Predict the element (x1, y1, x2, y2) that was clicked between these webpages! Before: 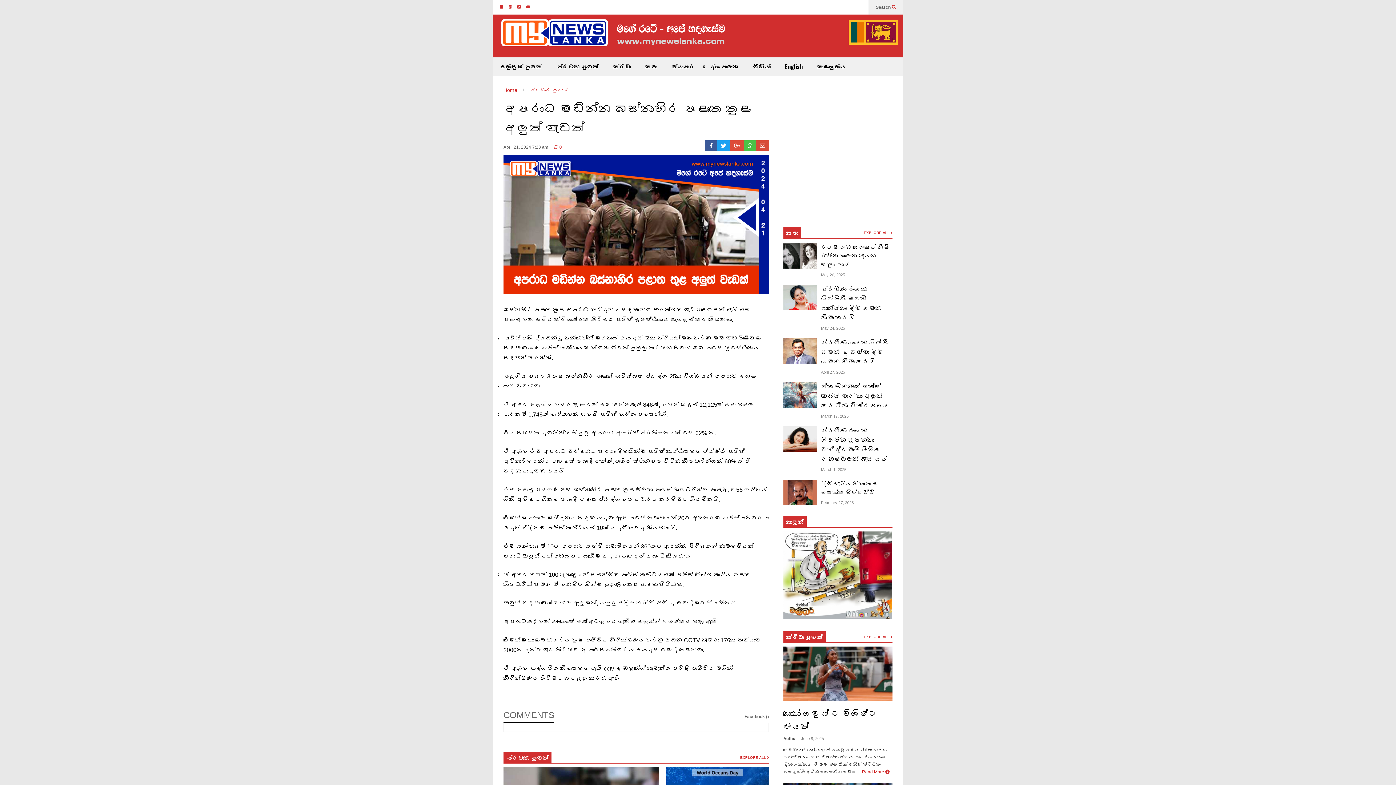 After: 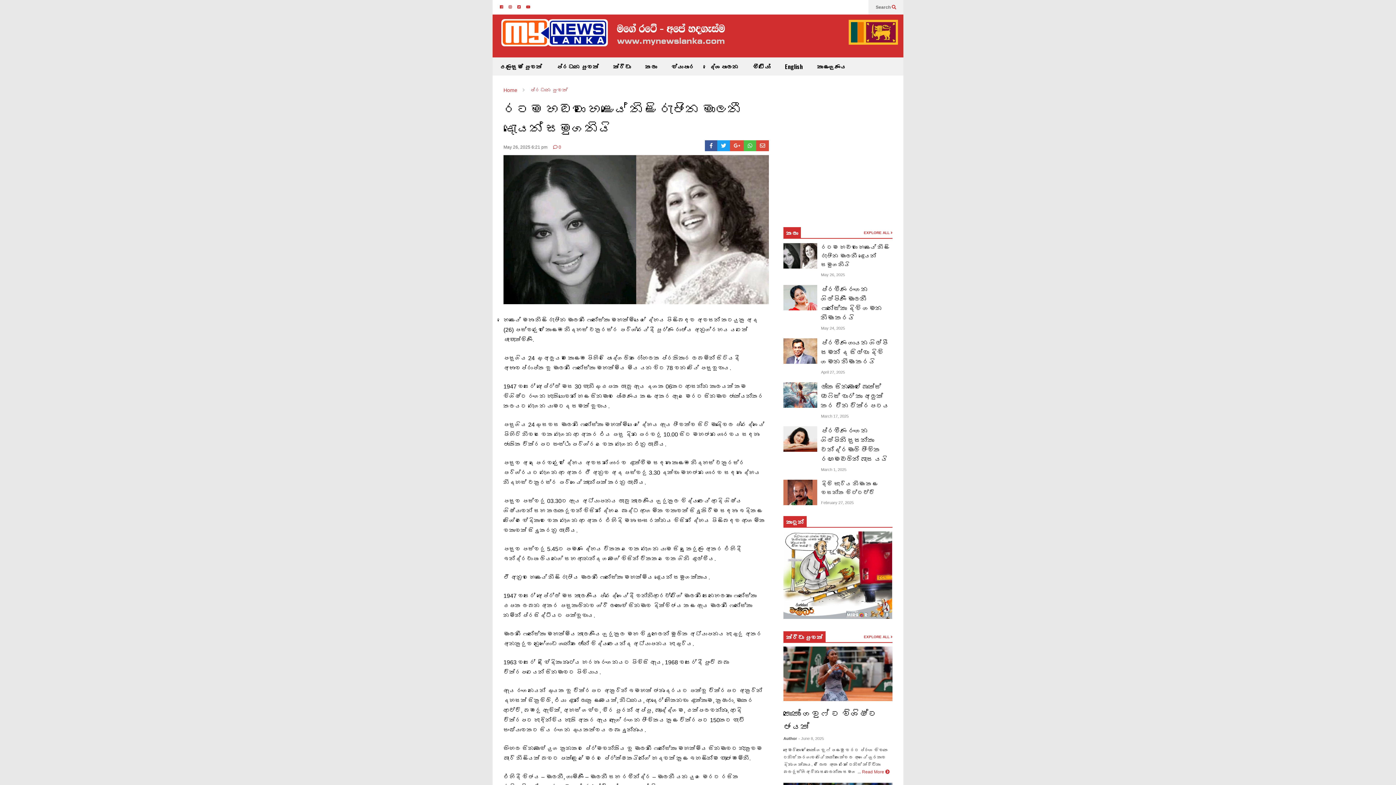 Action: bbox: (783, 258, 817, 268)